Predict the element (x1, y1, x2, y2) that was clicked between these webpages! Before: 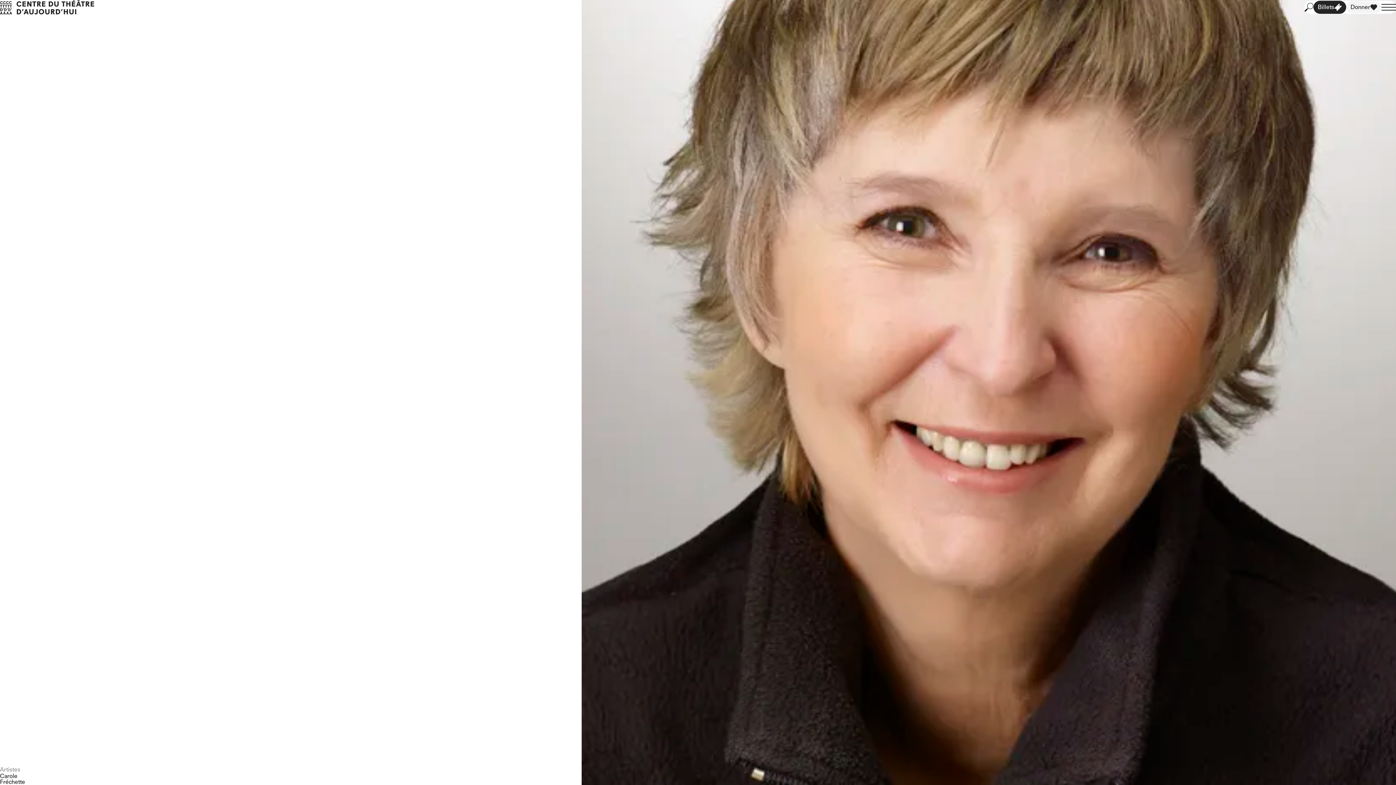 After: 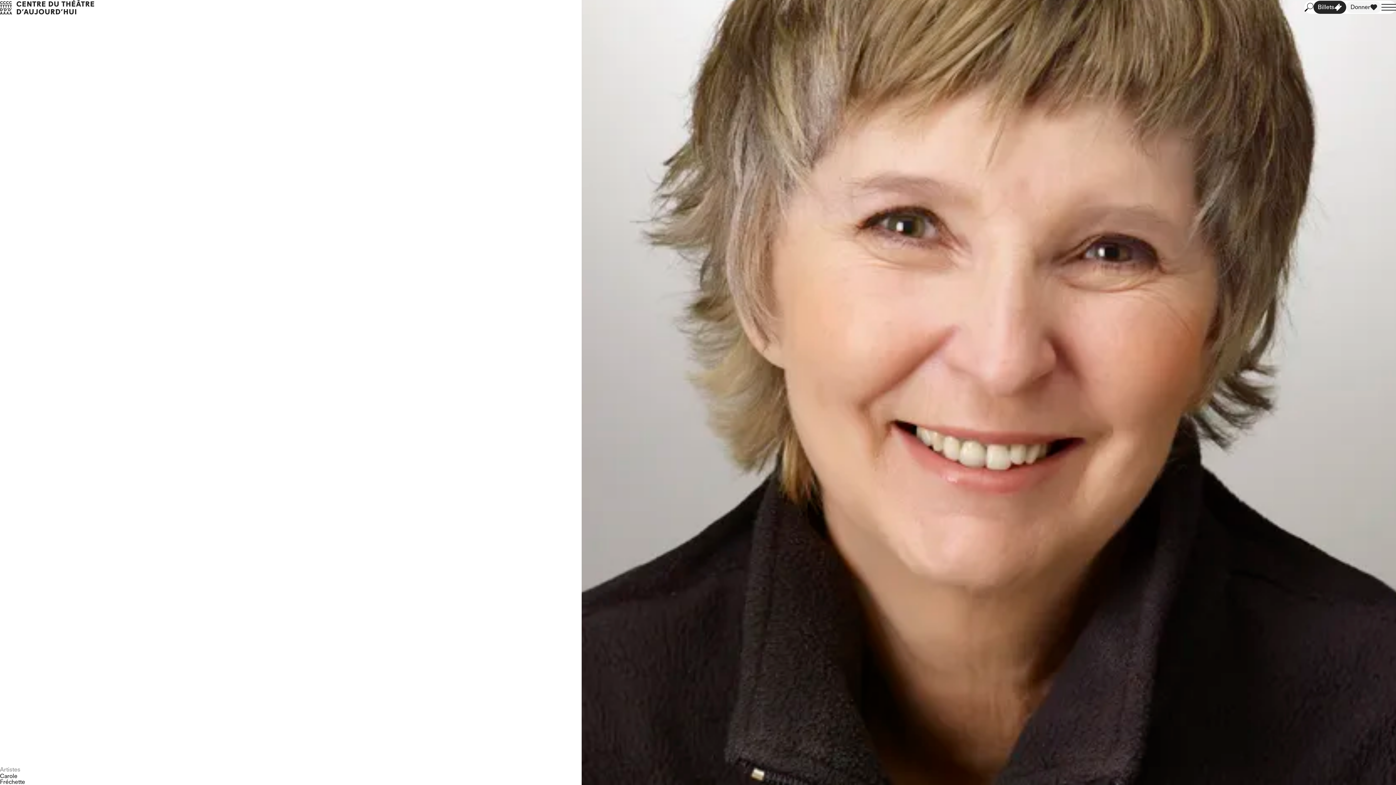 Action: bbox: (1304, 2, 1313, 11)